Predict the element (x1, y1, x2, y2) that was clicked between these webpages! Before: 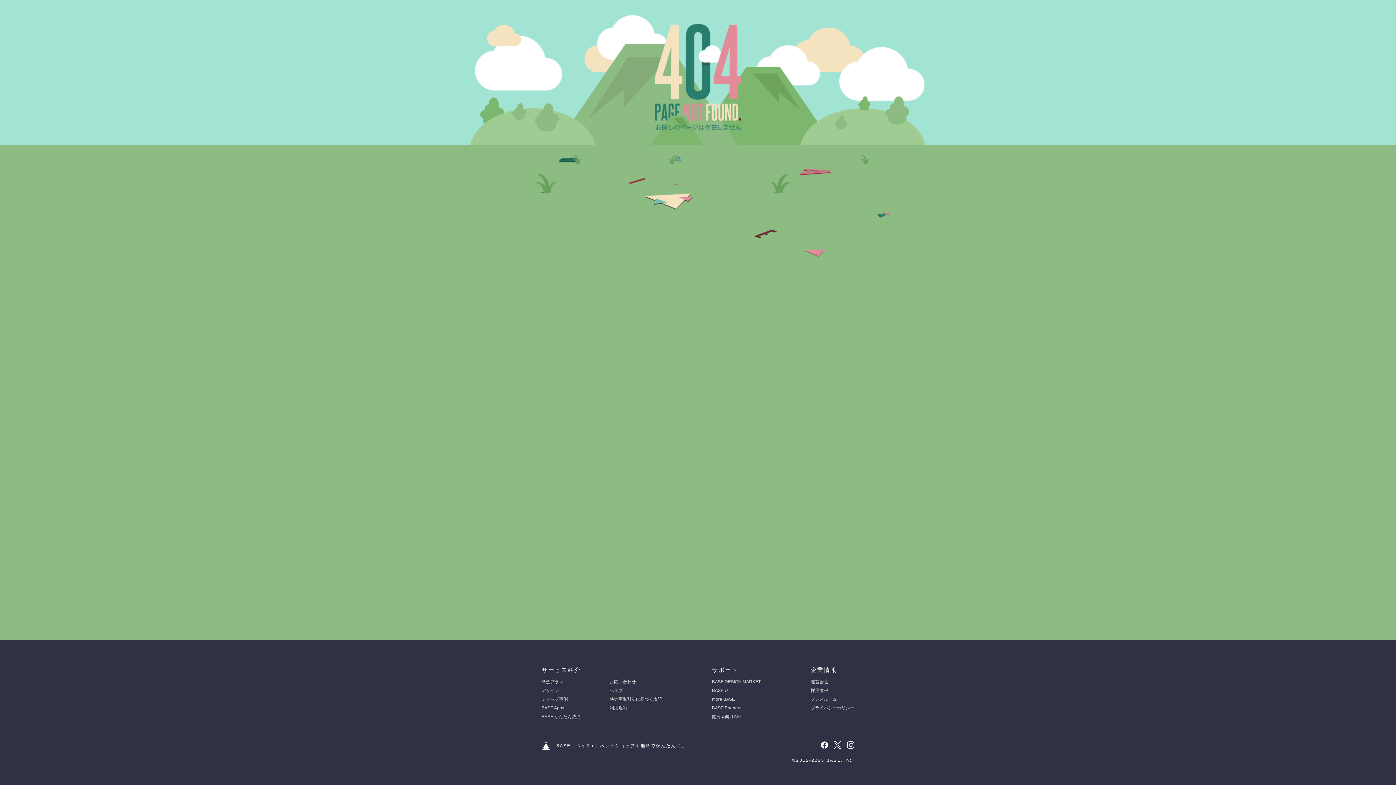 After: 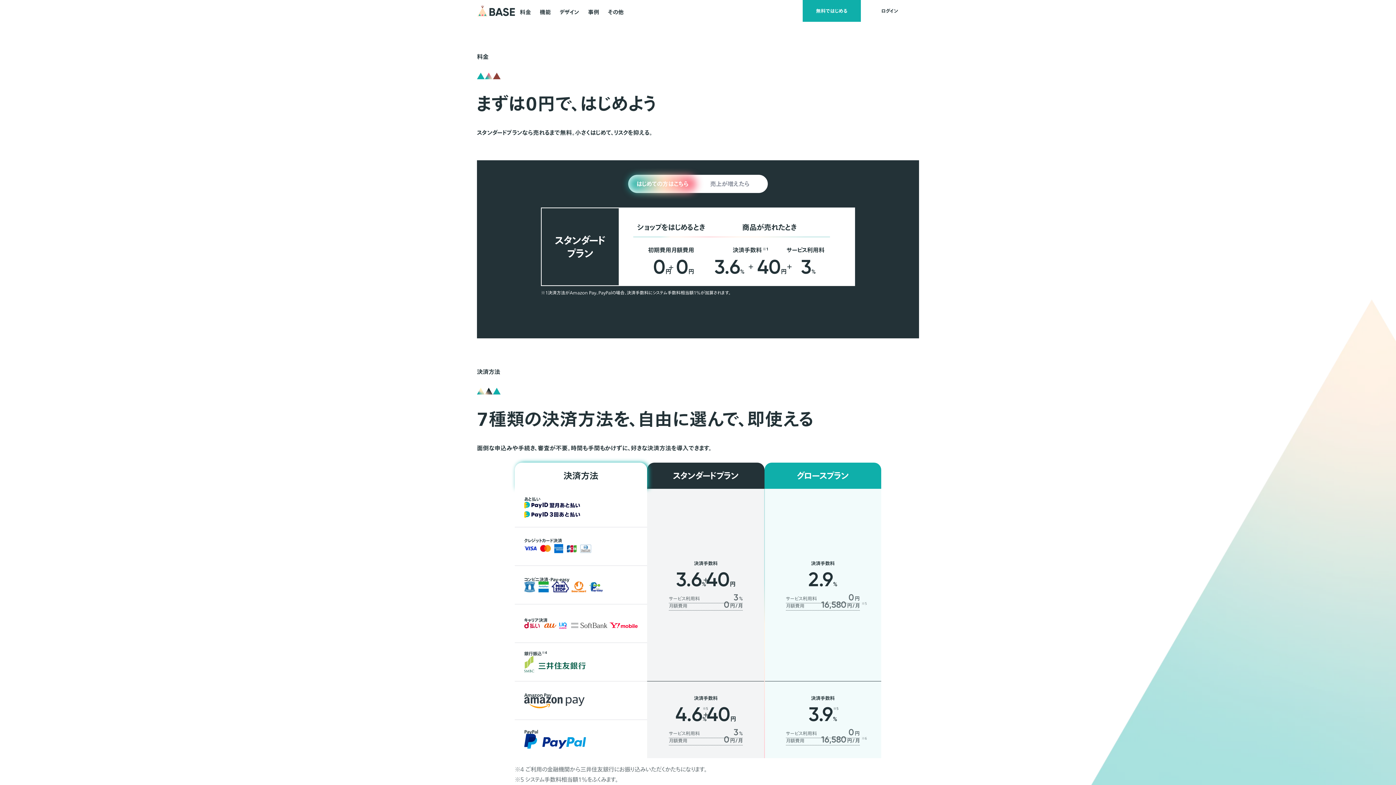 Action: bbox: (541, 679, 563, 684) label: 料金プラン